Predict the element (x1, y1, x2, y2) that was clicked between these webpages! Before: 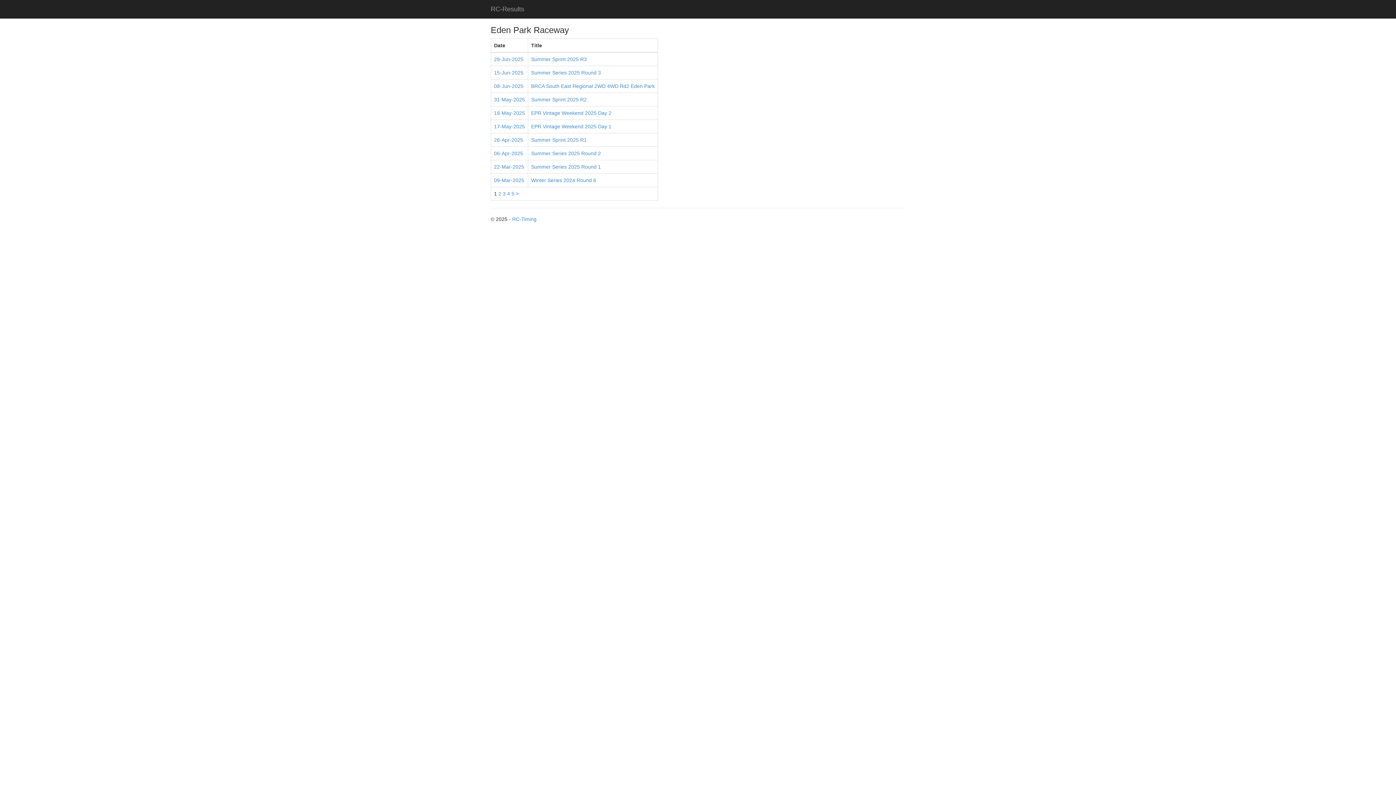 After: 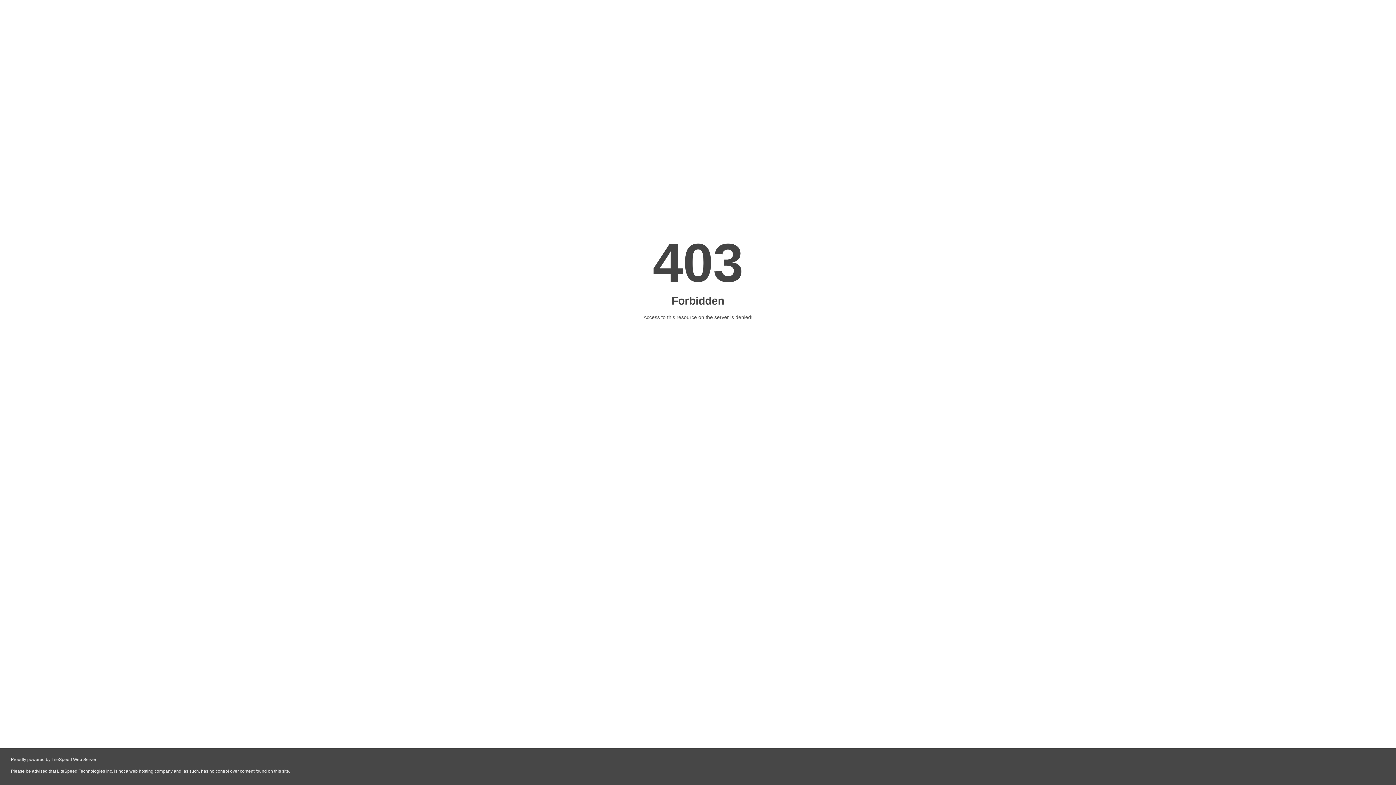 Action: bbox: (512, 216, 536, 222) label: RC-Timing